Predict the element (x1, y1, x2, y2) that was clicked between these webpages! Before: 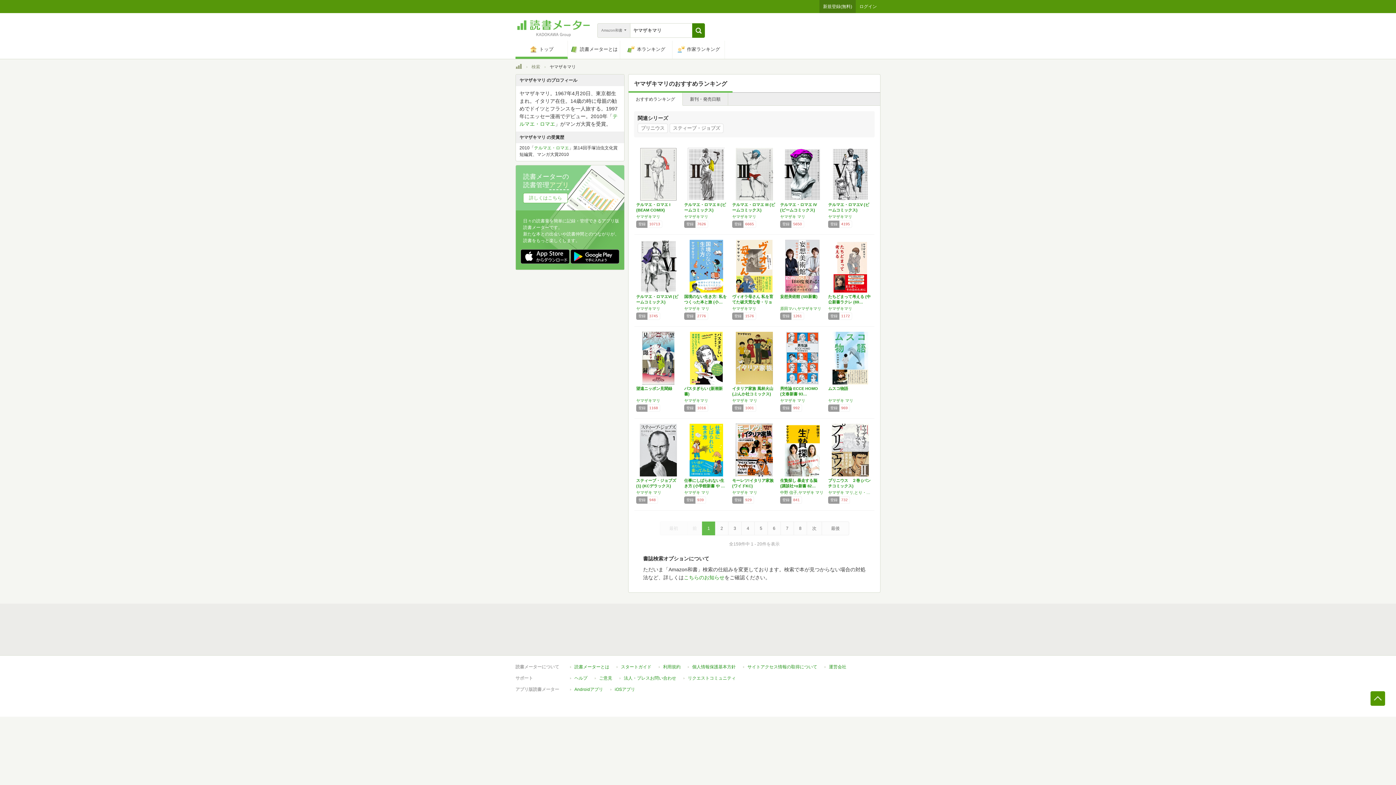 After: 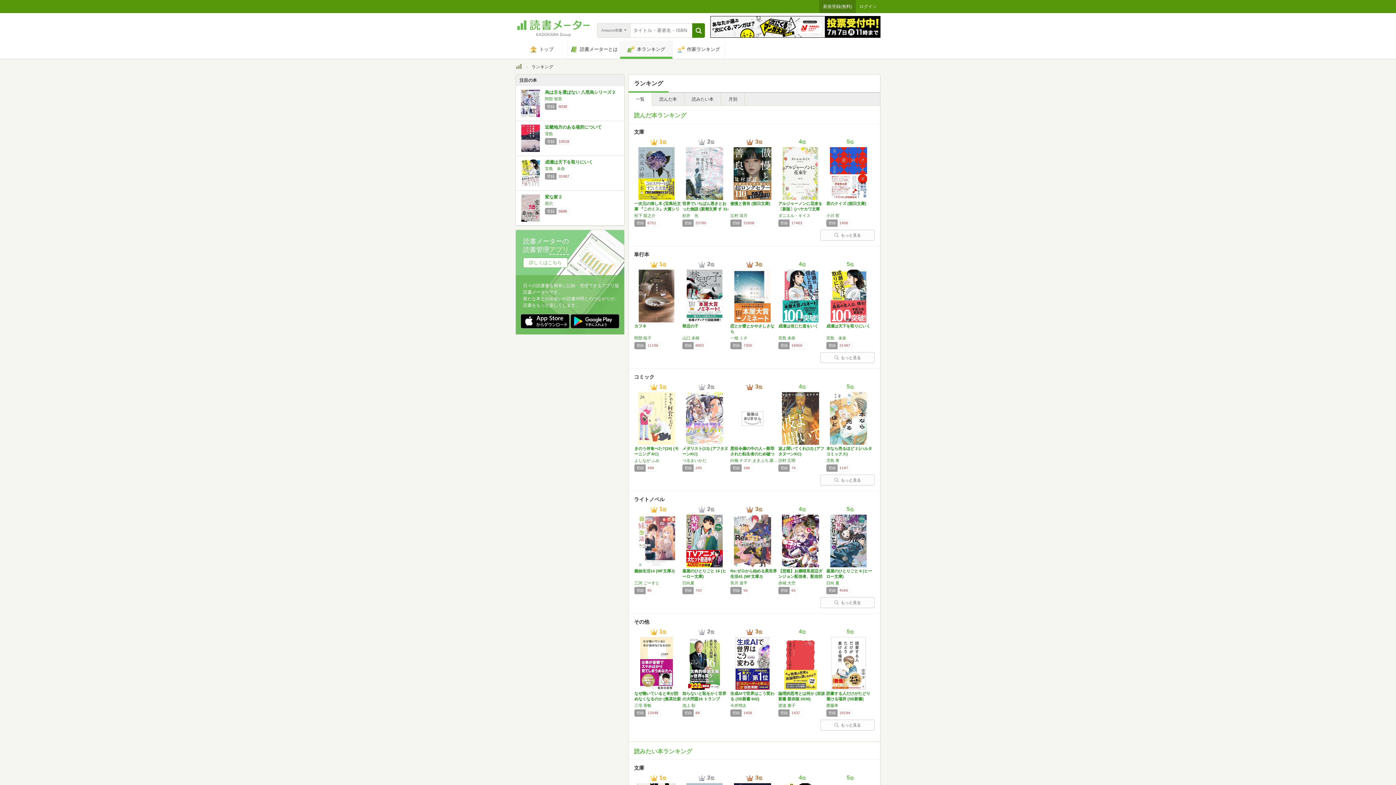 Action: label: 本ランキング bbox: (620, 40, 672, 58)